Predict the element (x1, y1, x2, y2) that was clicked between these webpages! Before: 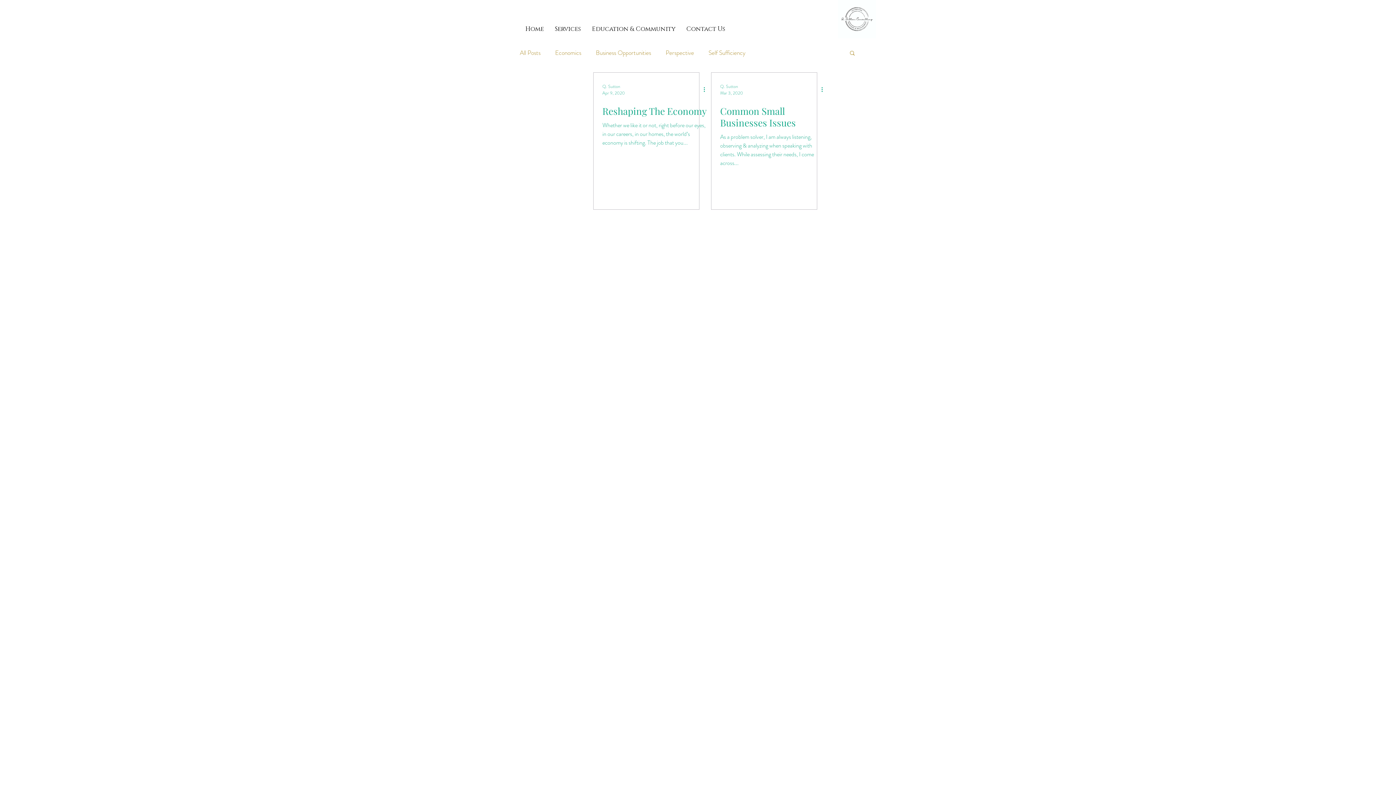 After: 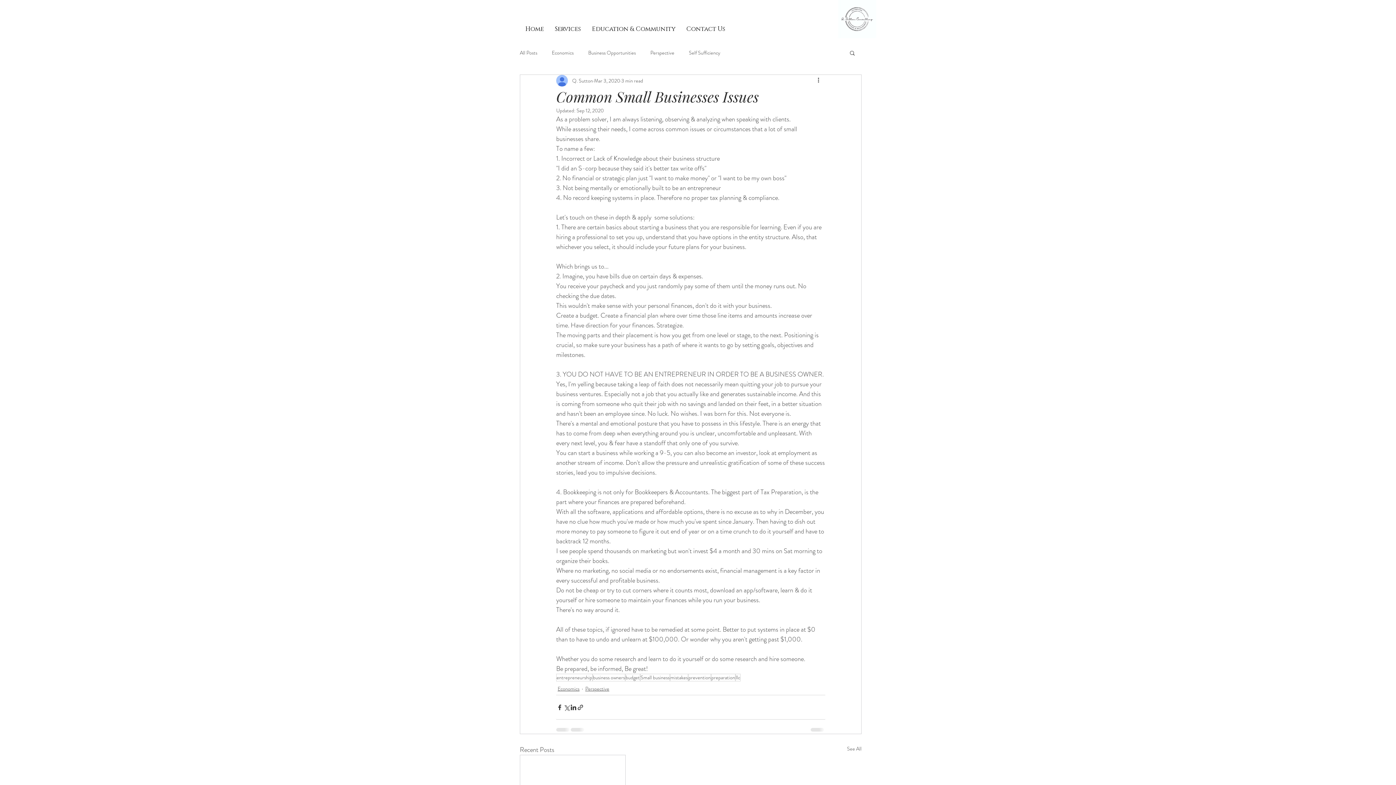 Action: label: Common Small Businesses Issues bbox: (720, 105, 825, 128)